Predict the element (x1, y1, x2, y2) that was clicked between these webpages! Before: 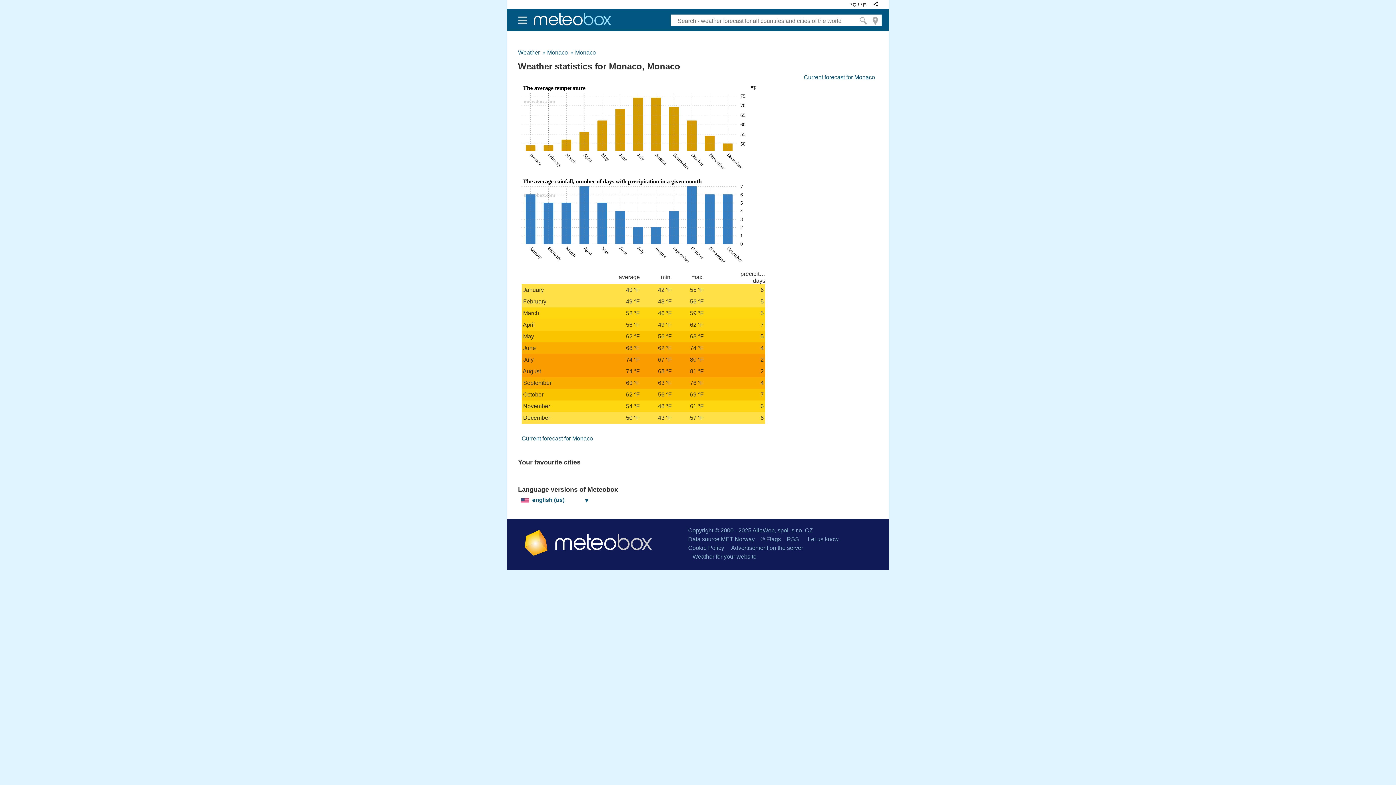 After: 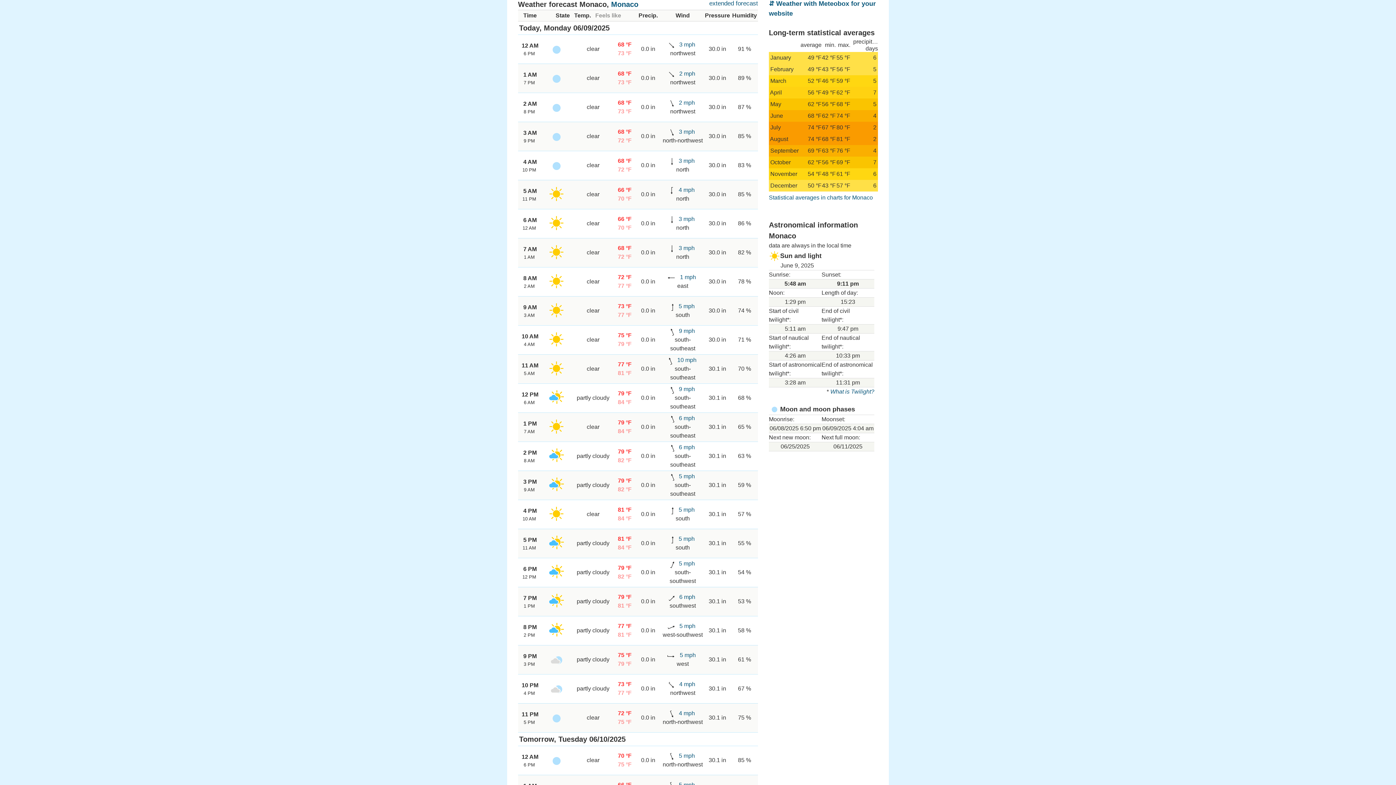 Action: bbox: (692, 553, 756, 560) label: Weather for your website